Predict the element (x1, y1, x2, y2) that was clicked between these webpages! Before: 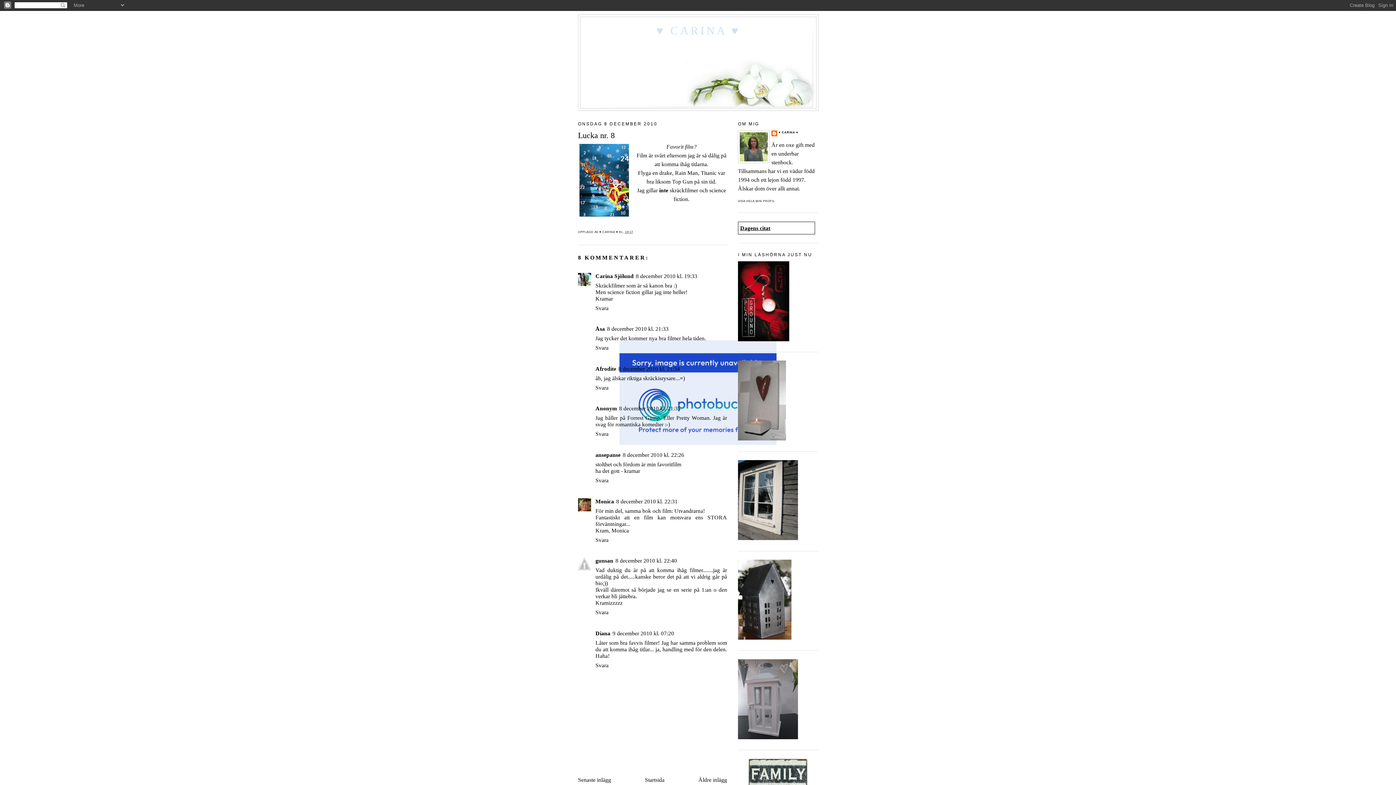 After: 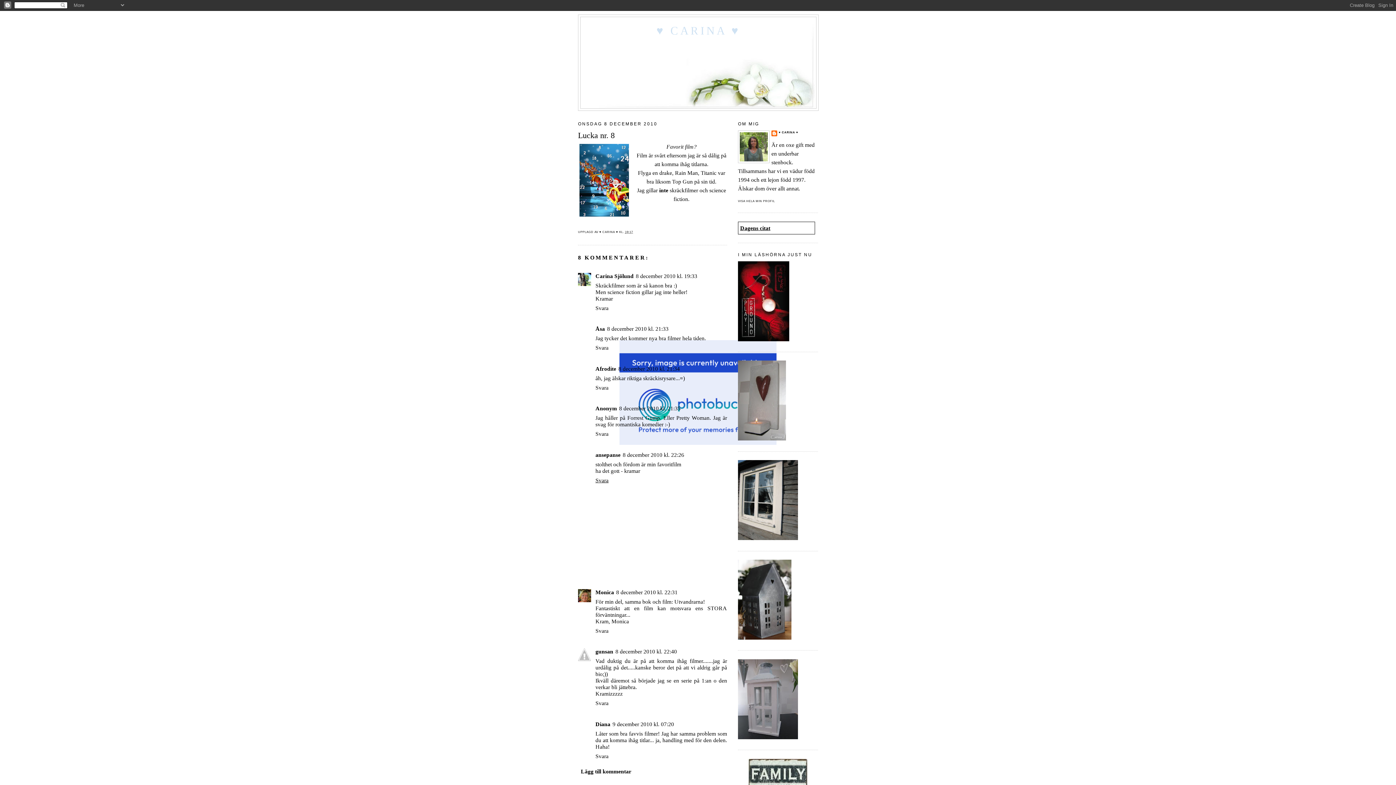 Action: bbox: (595, 475, 610, 483) label: Svara